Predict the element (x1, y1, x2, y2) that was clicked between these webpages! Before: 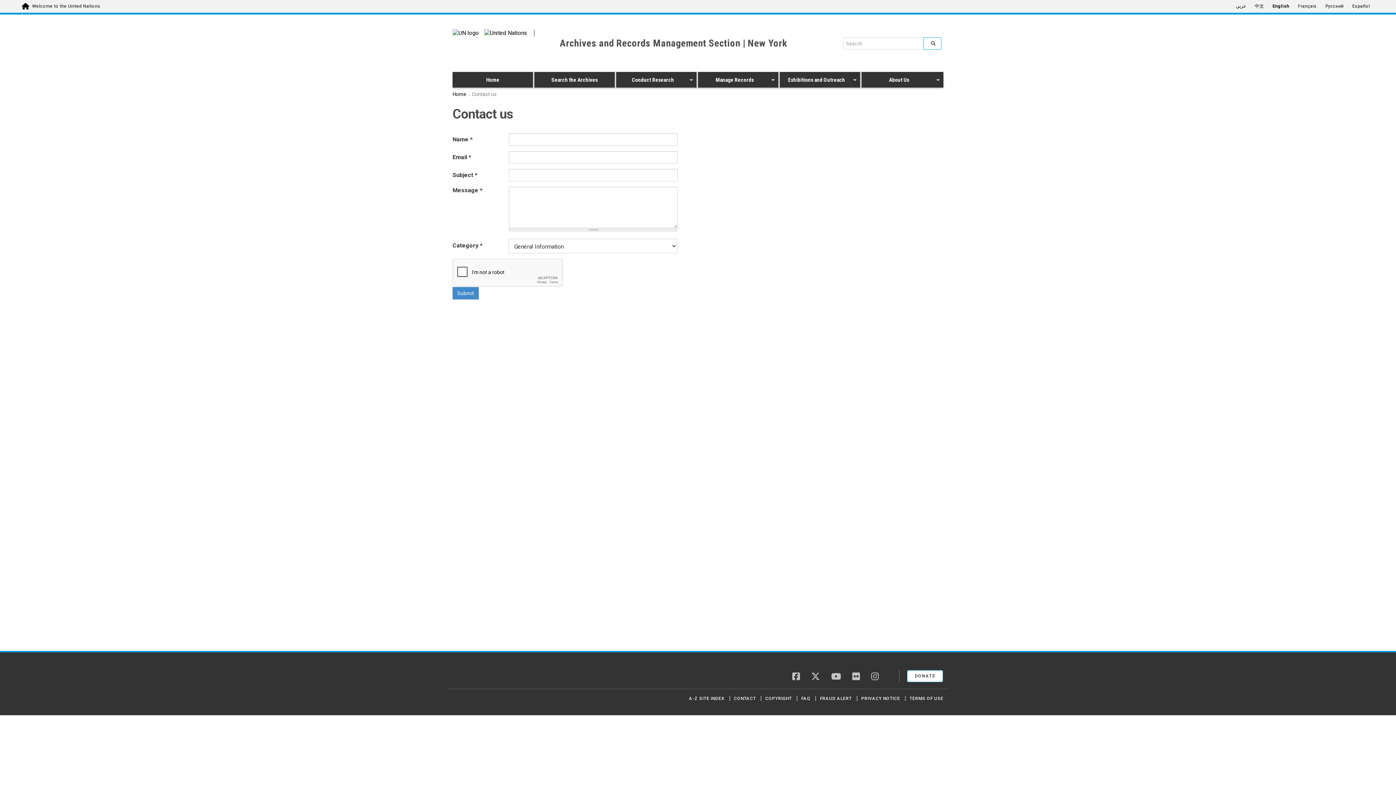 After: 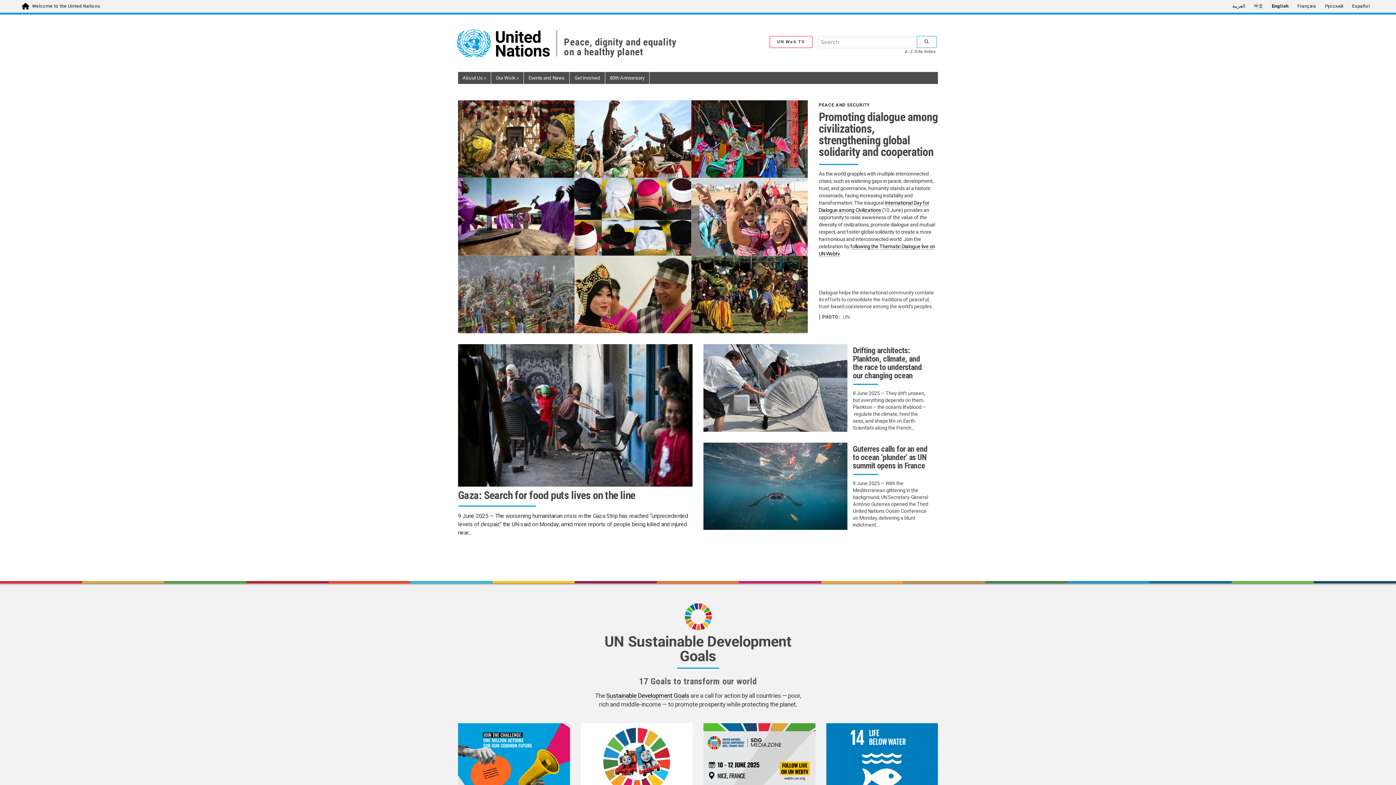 Action: bbox: (32, 1, 100, 8) label: Welcome to the United Nations